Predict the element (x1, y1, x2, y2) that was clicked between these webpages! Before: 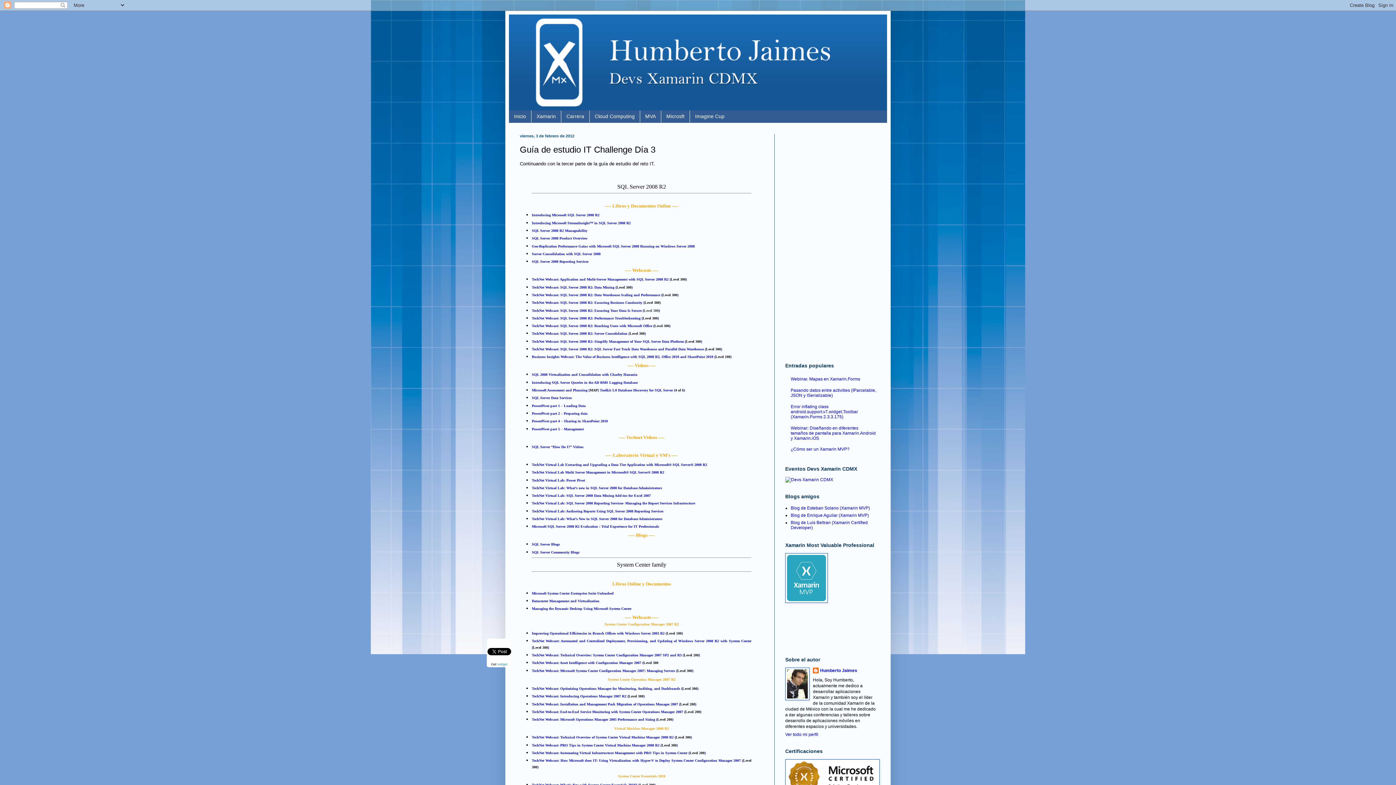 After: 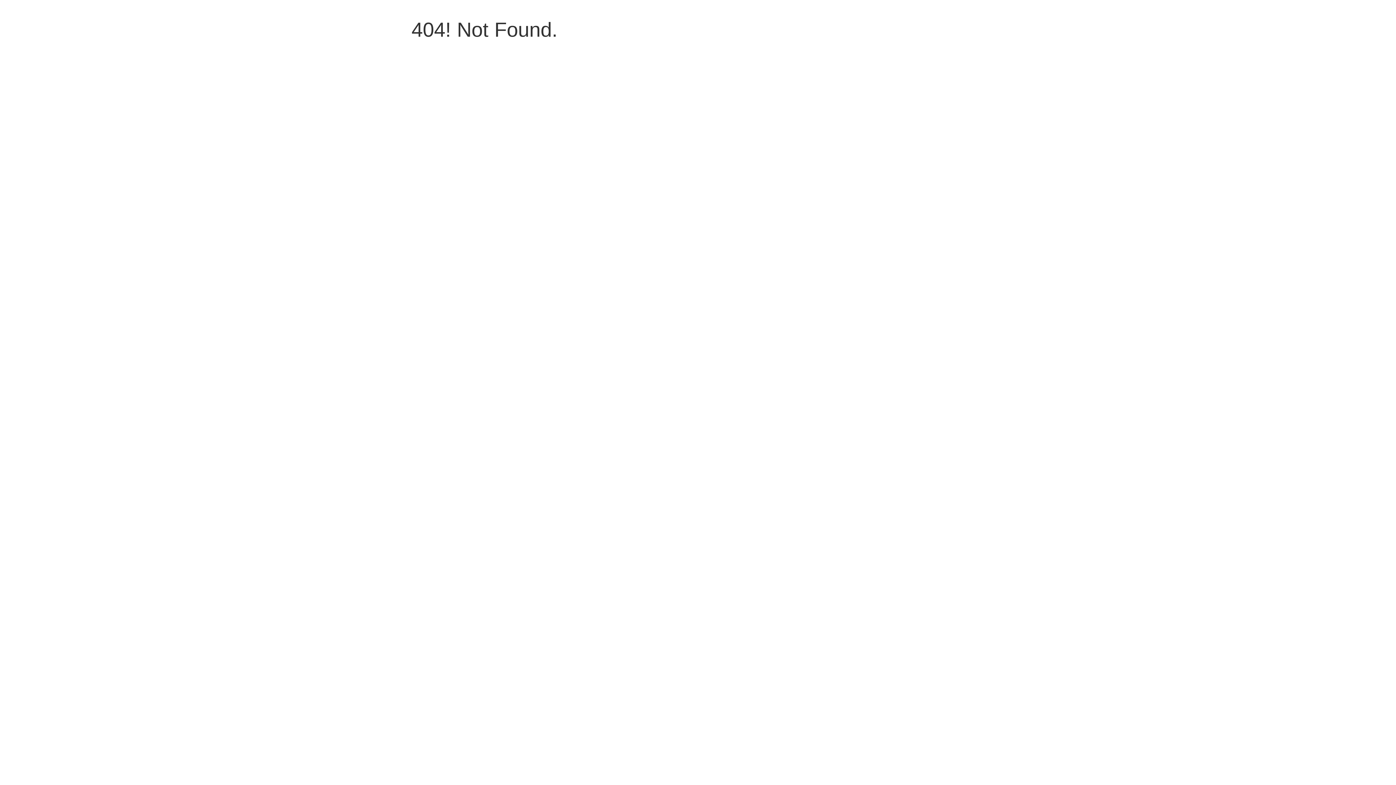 Action: label: TechNet Webcast: SQL Server 2008 R2: Simplify Management of Your SQL Server Data Platform (Level 300) bbox: (532, 338, 702, 343)